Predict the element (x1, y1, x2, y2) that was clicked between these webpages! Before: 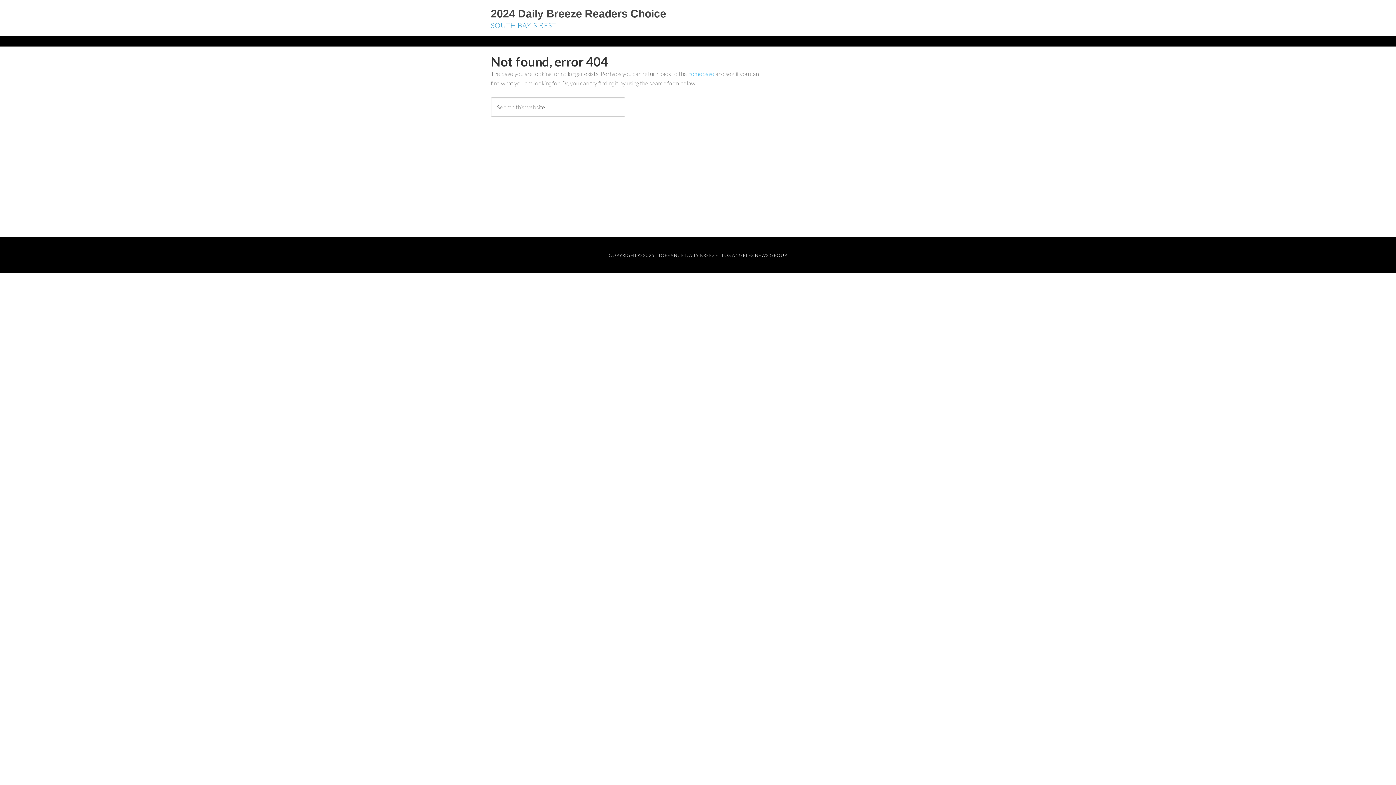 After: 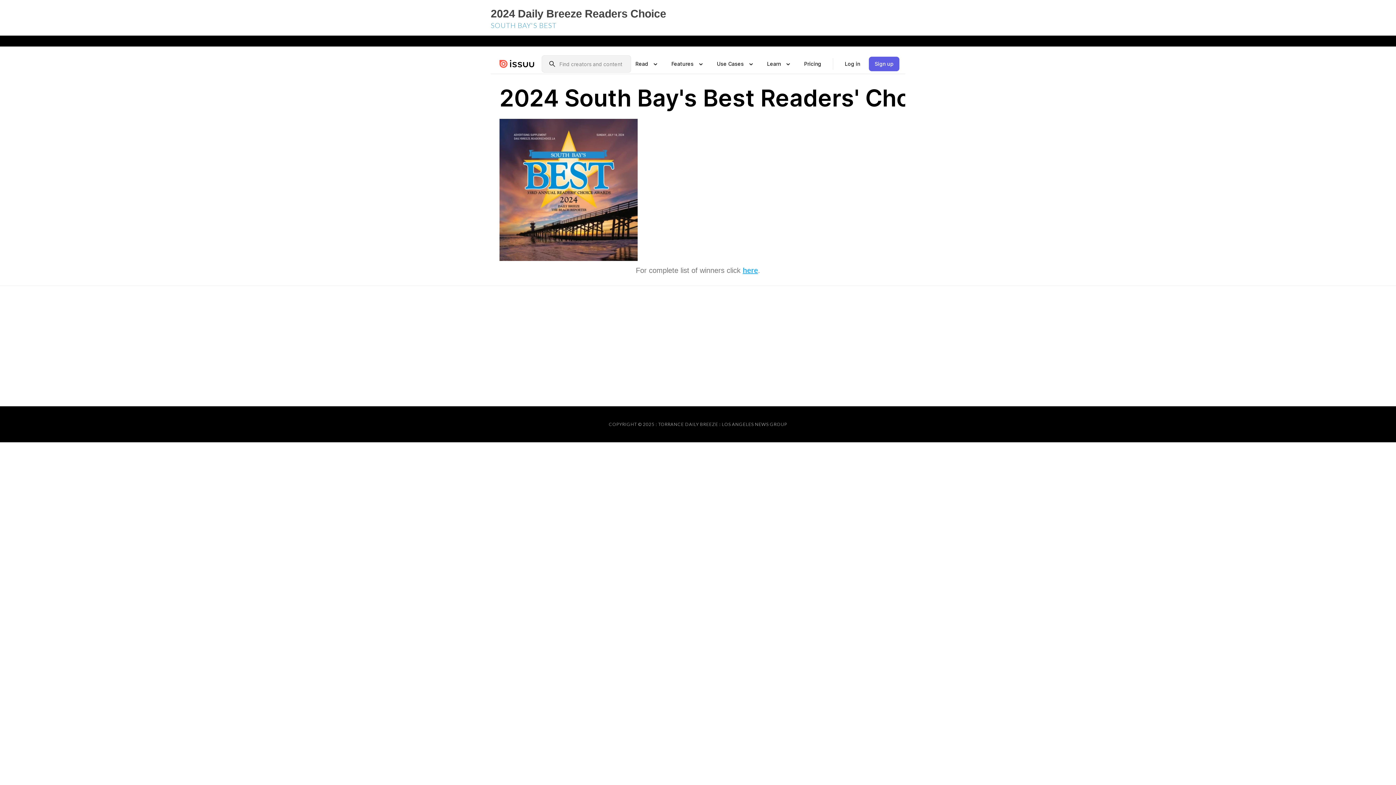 Action: bbox: (688, 70, 714, 77) label: homepage